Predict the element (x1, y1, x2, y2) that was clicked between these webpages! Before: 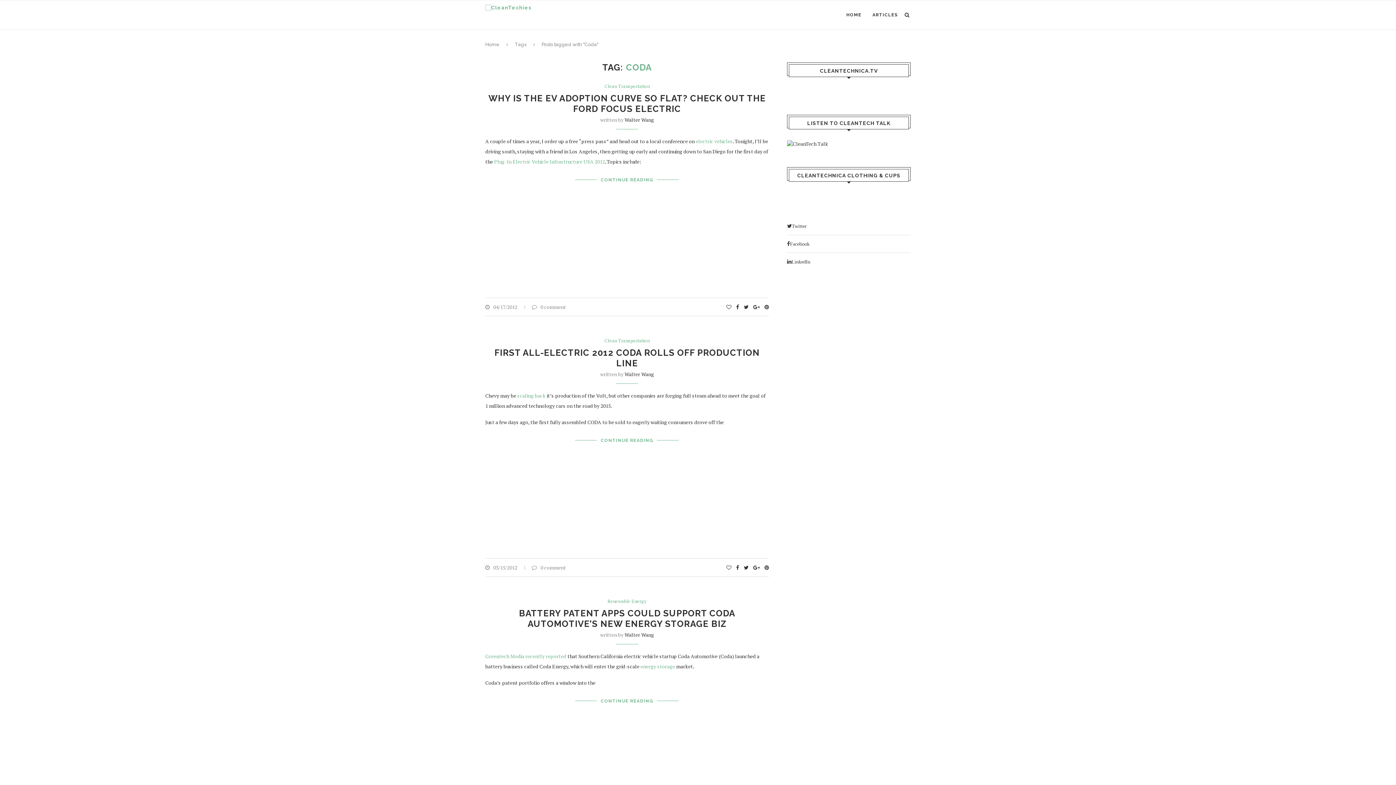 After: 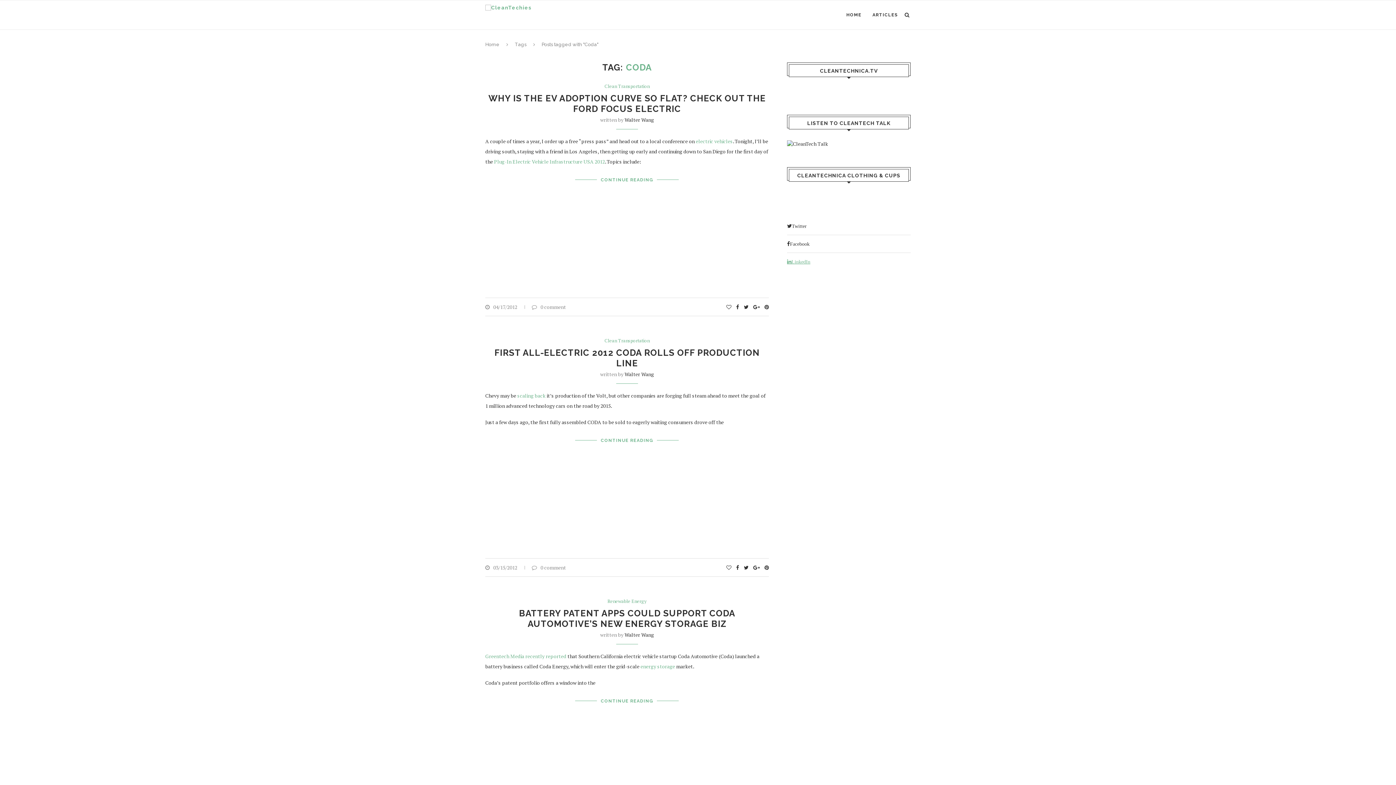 Action: label: LinkedIn bbox: (787, 258, 810, 265)